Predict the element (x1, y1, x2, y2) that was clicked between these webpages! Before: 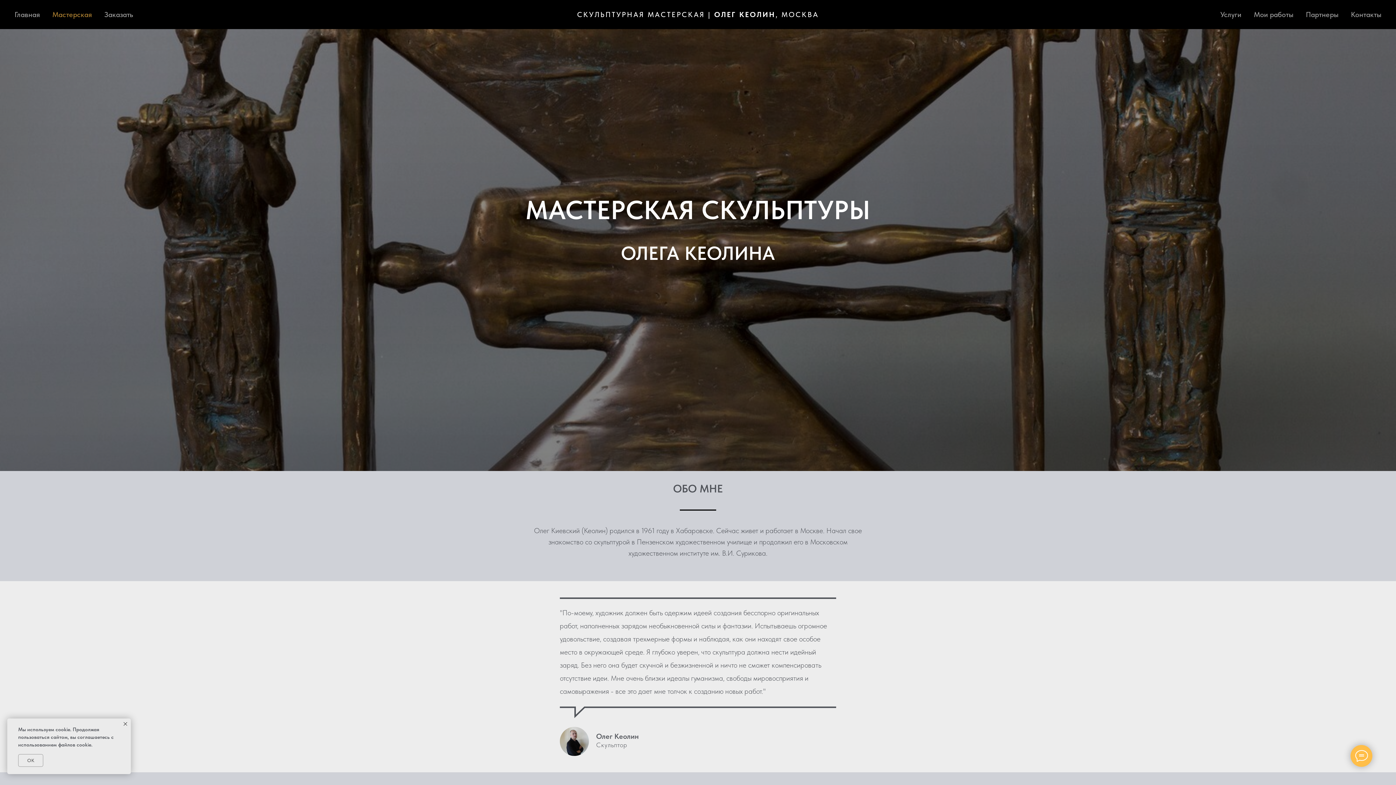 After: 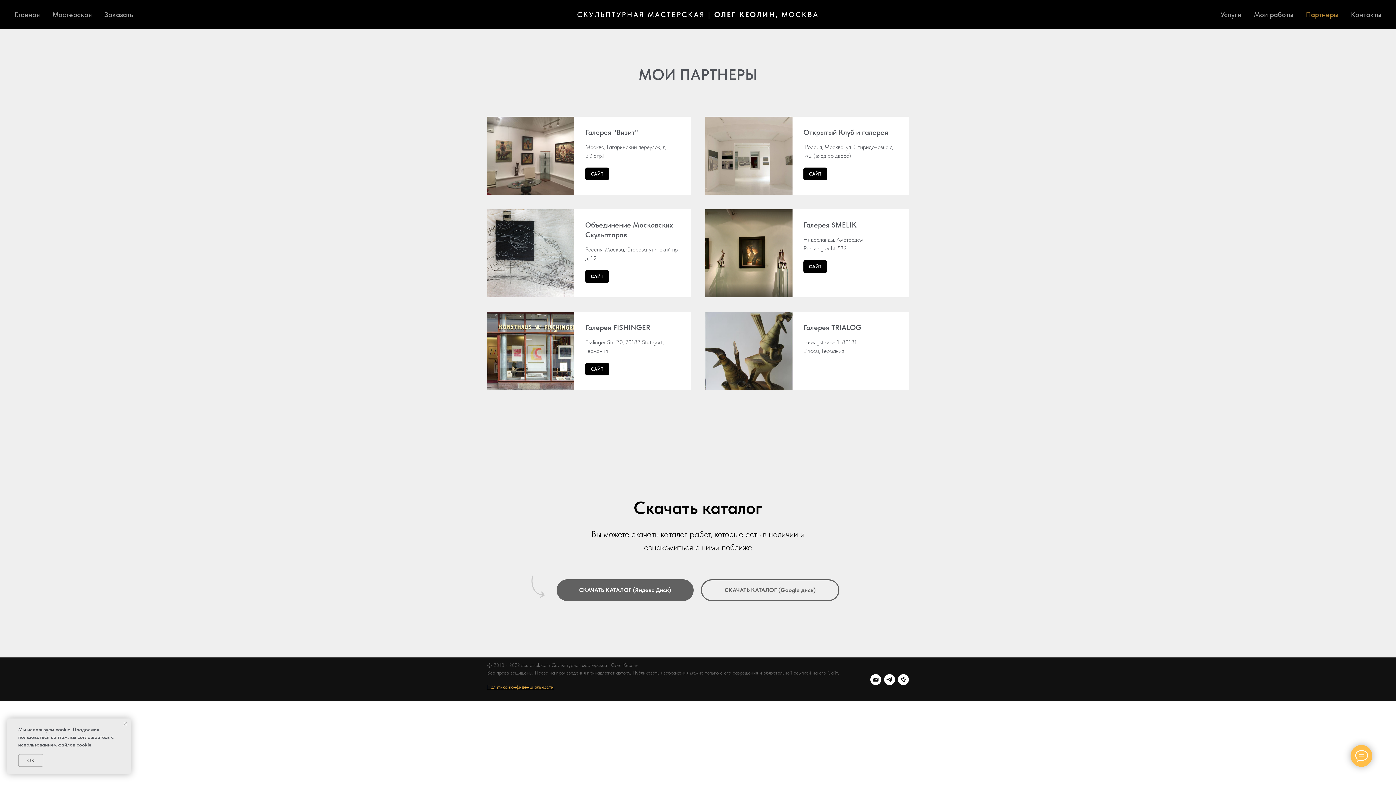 Action: bbox: (1306, 10, 1338, 18) label: Партнеры